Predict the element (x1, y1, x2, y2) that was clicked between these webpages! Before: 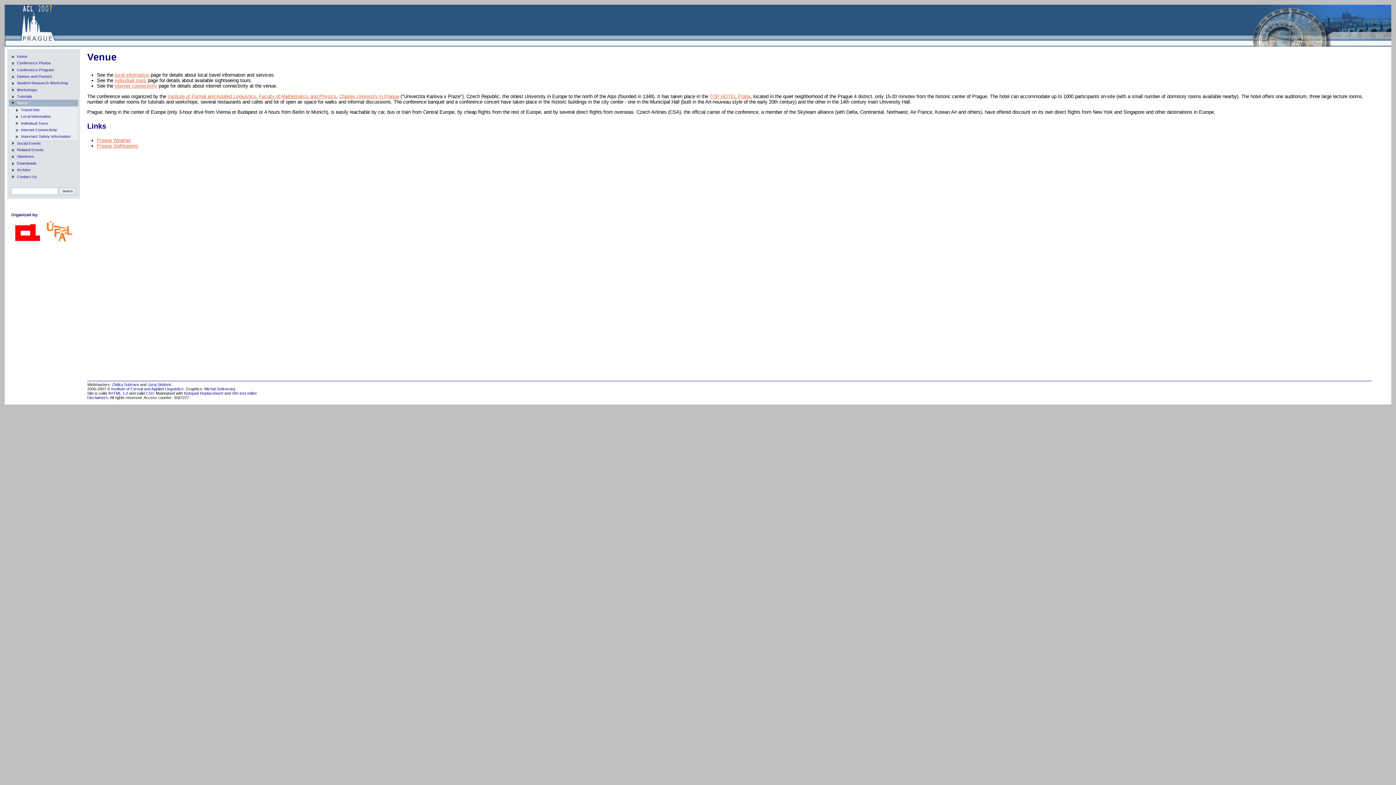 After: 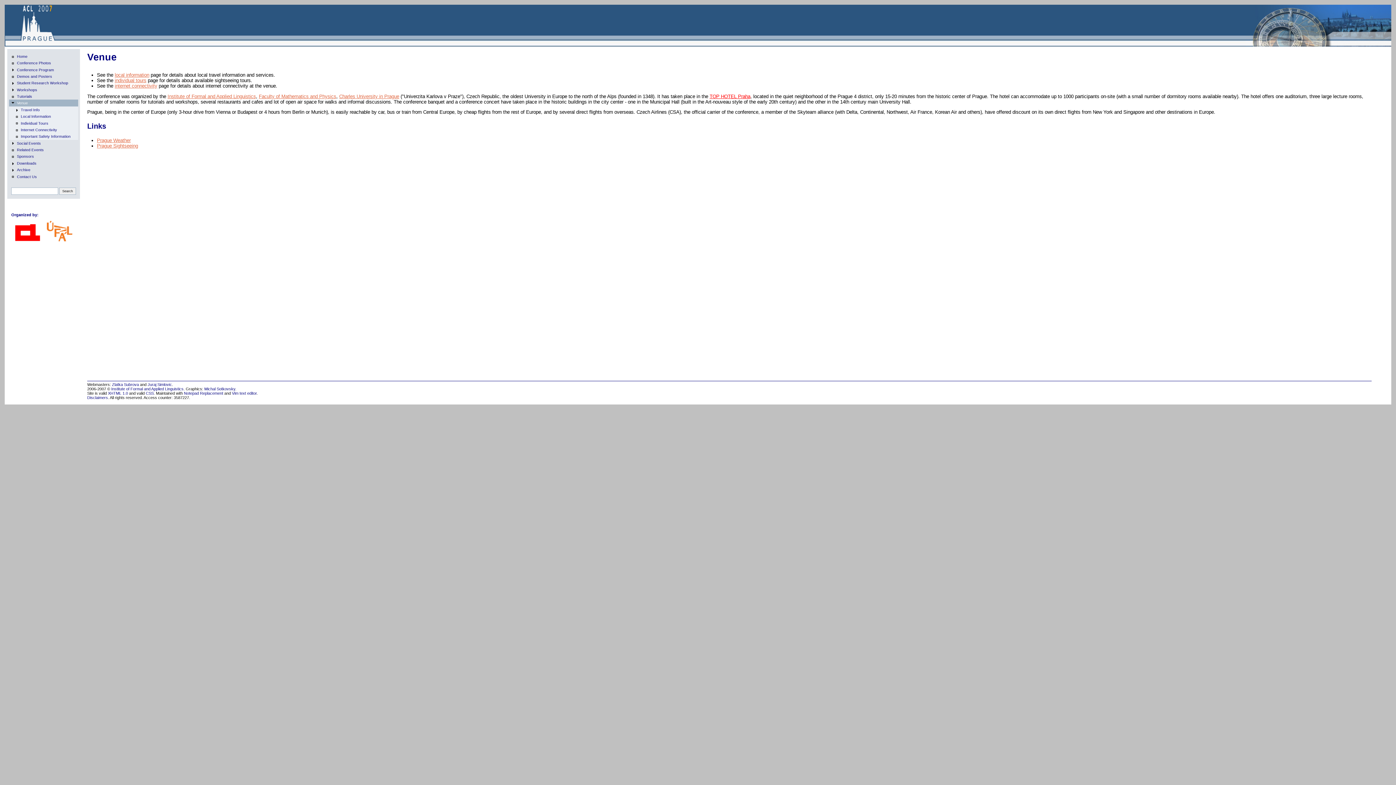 Action: bbox: (709, 93, 750, 99) label: TOP HOTEL Praha